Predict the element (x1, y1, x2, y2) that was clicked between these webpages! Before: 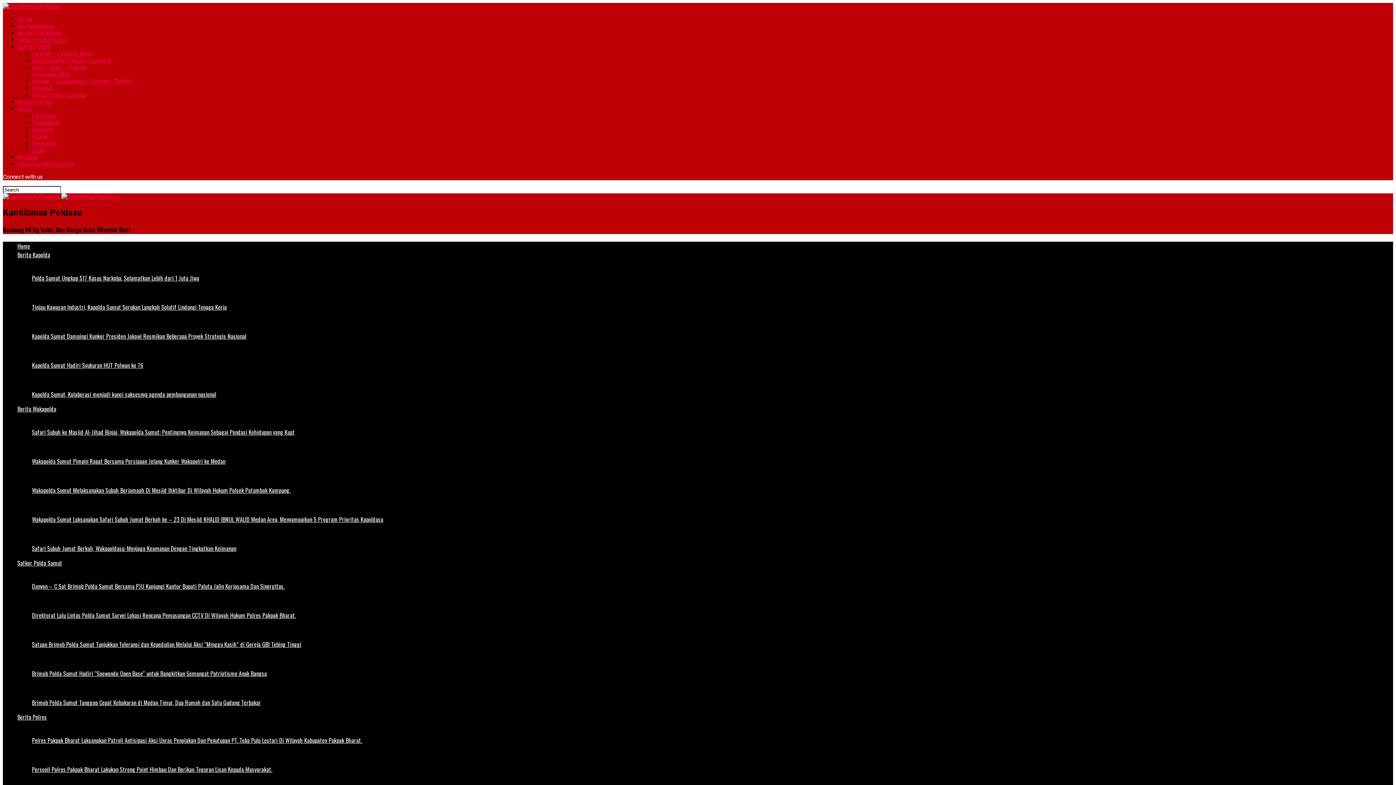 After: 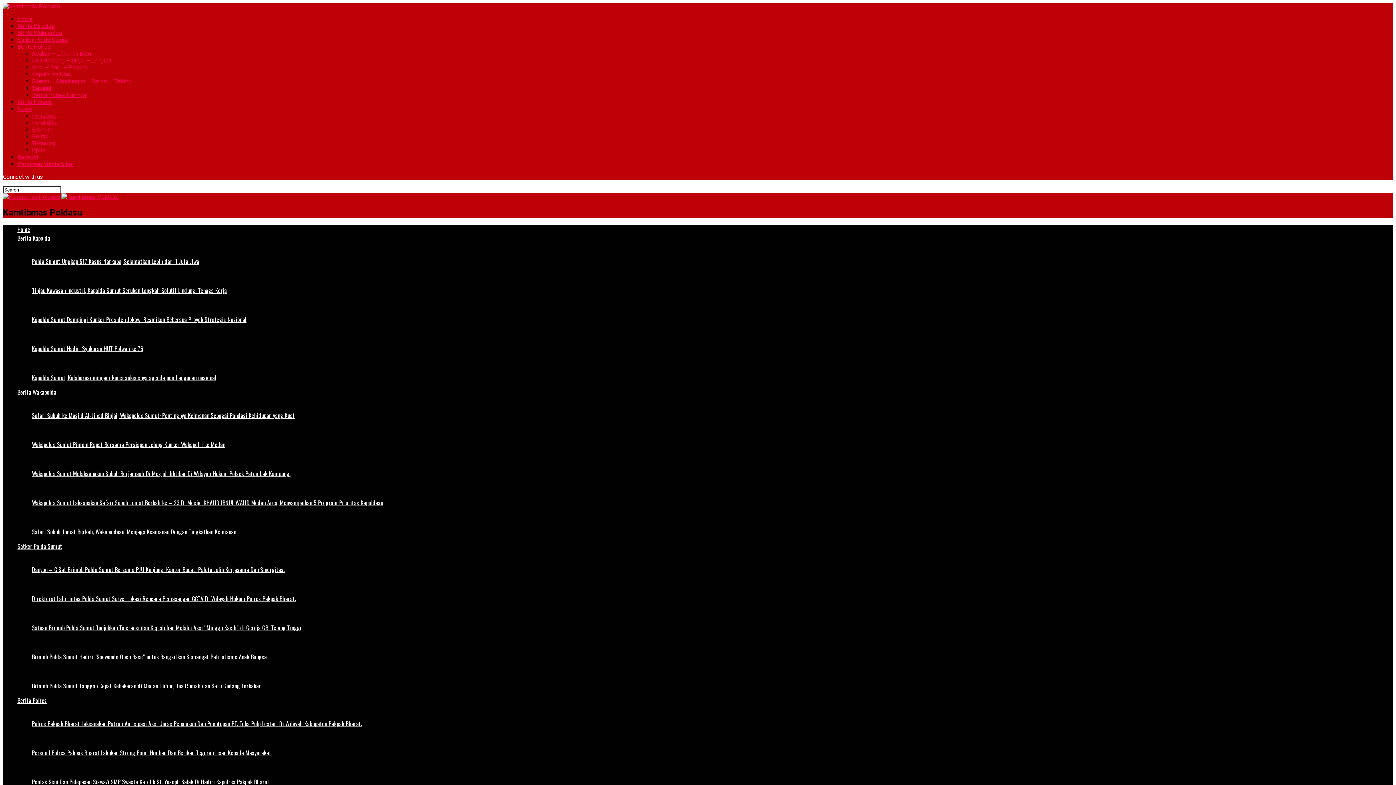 Action: bbox: (2, 193, 60, 200)